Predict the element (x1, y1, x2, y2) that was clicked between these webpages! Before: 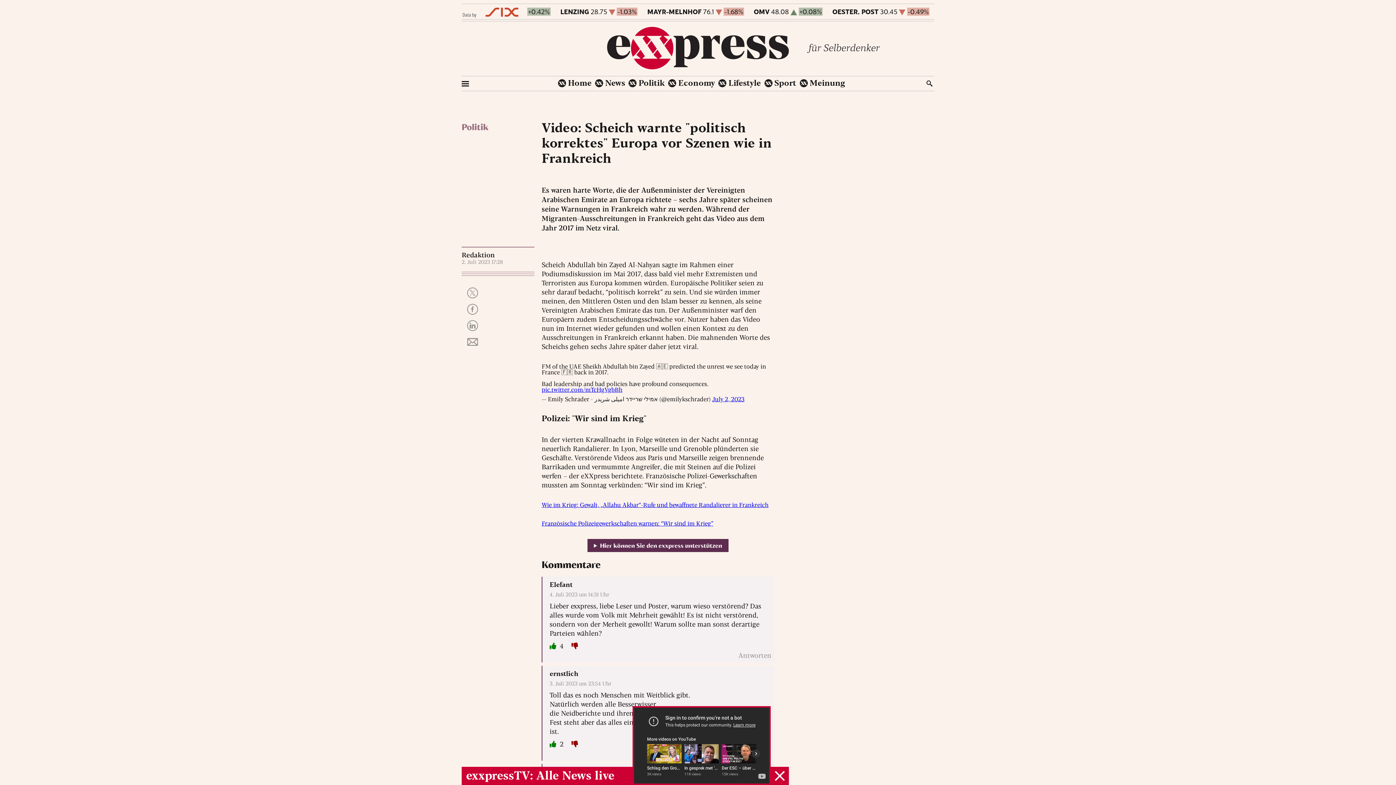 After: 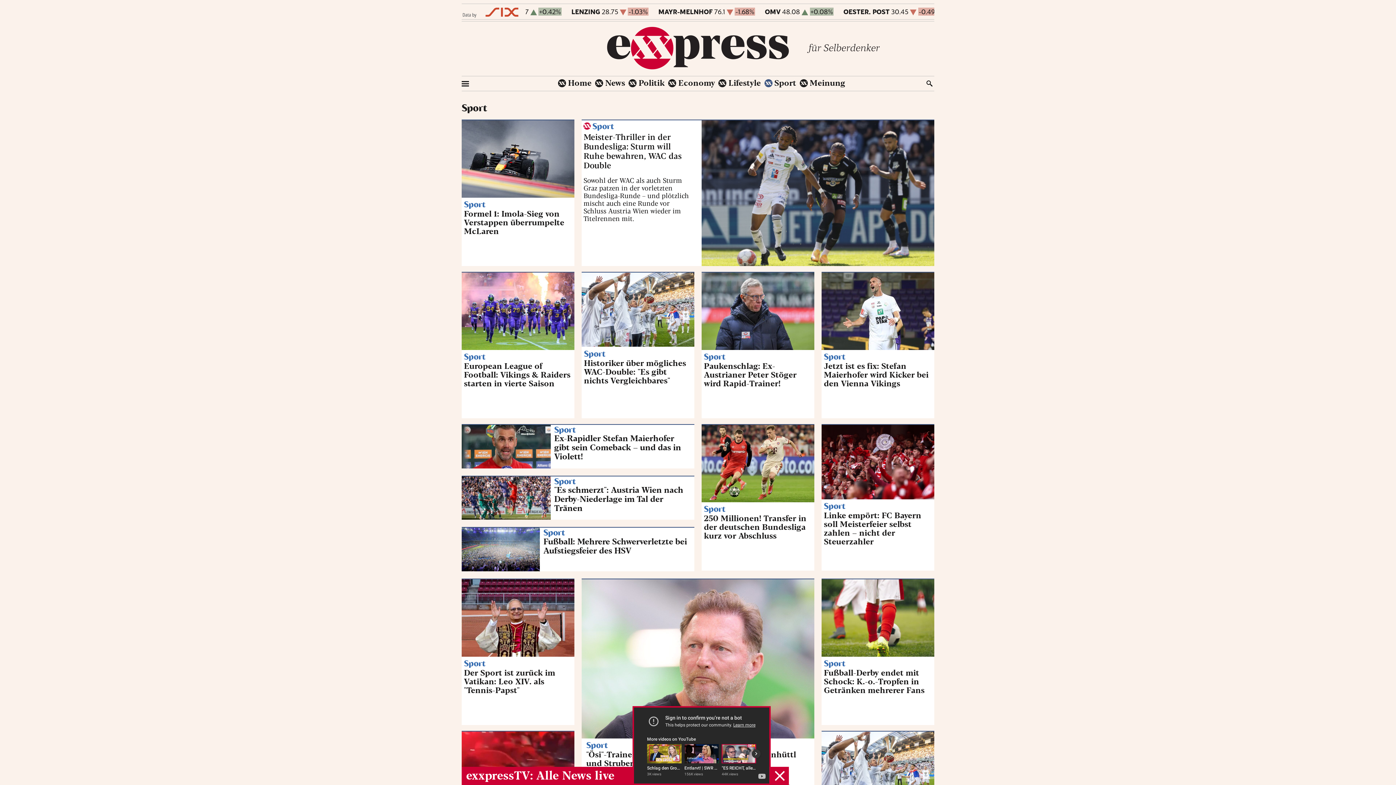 Action: bbox: (764, 79, 796, 87) label: Sport